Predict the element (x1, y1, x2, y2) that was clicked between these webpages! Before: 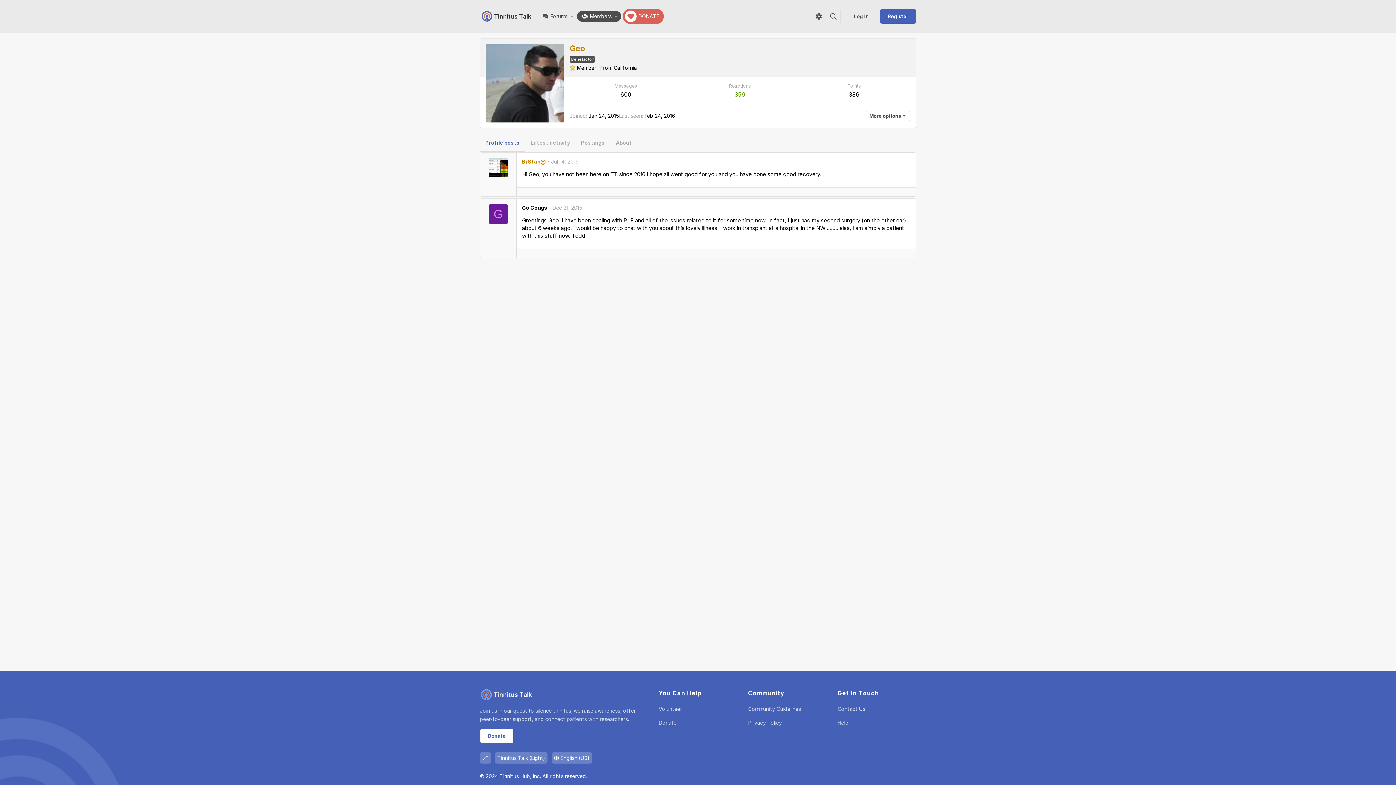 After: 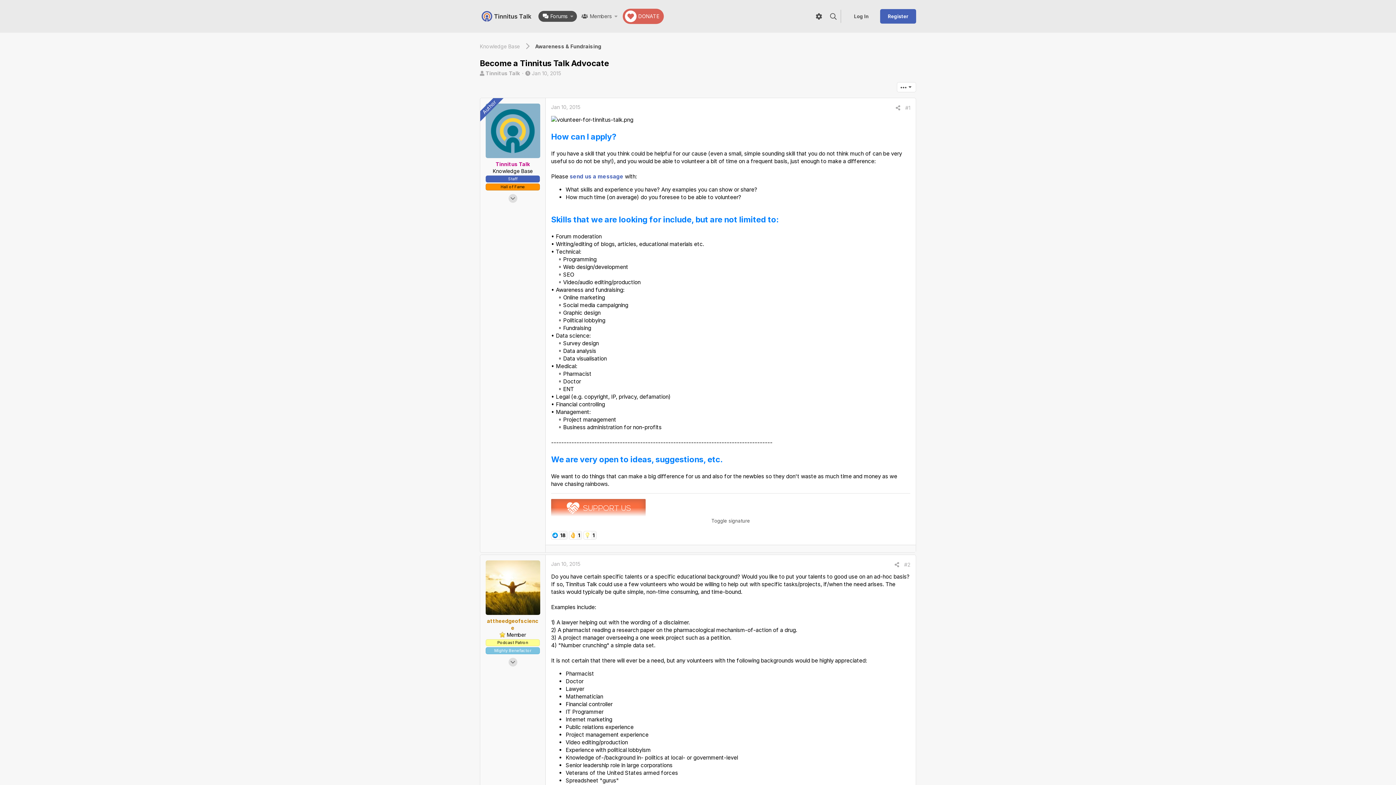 Action: label: Volunteer bbox: (658, 702, 737, 716)